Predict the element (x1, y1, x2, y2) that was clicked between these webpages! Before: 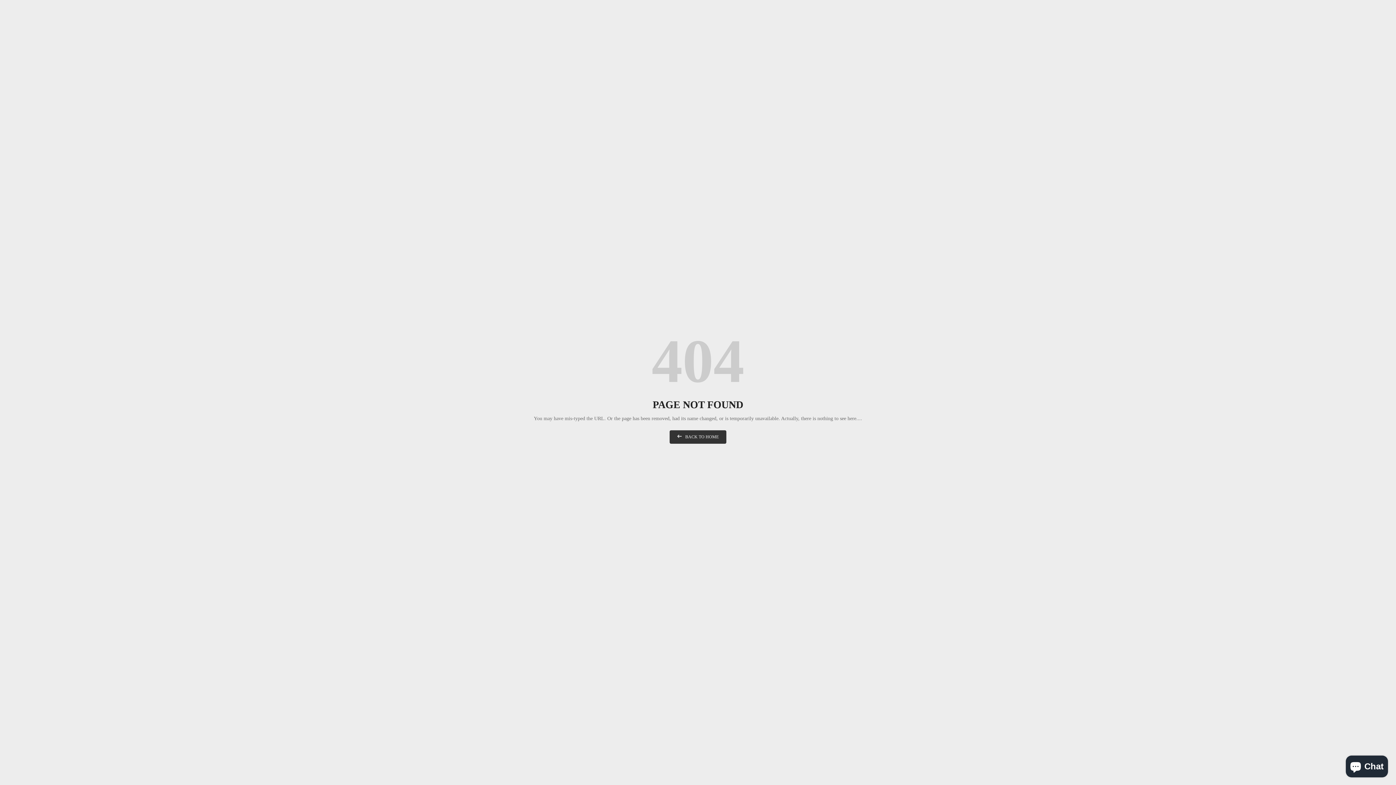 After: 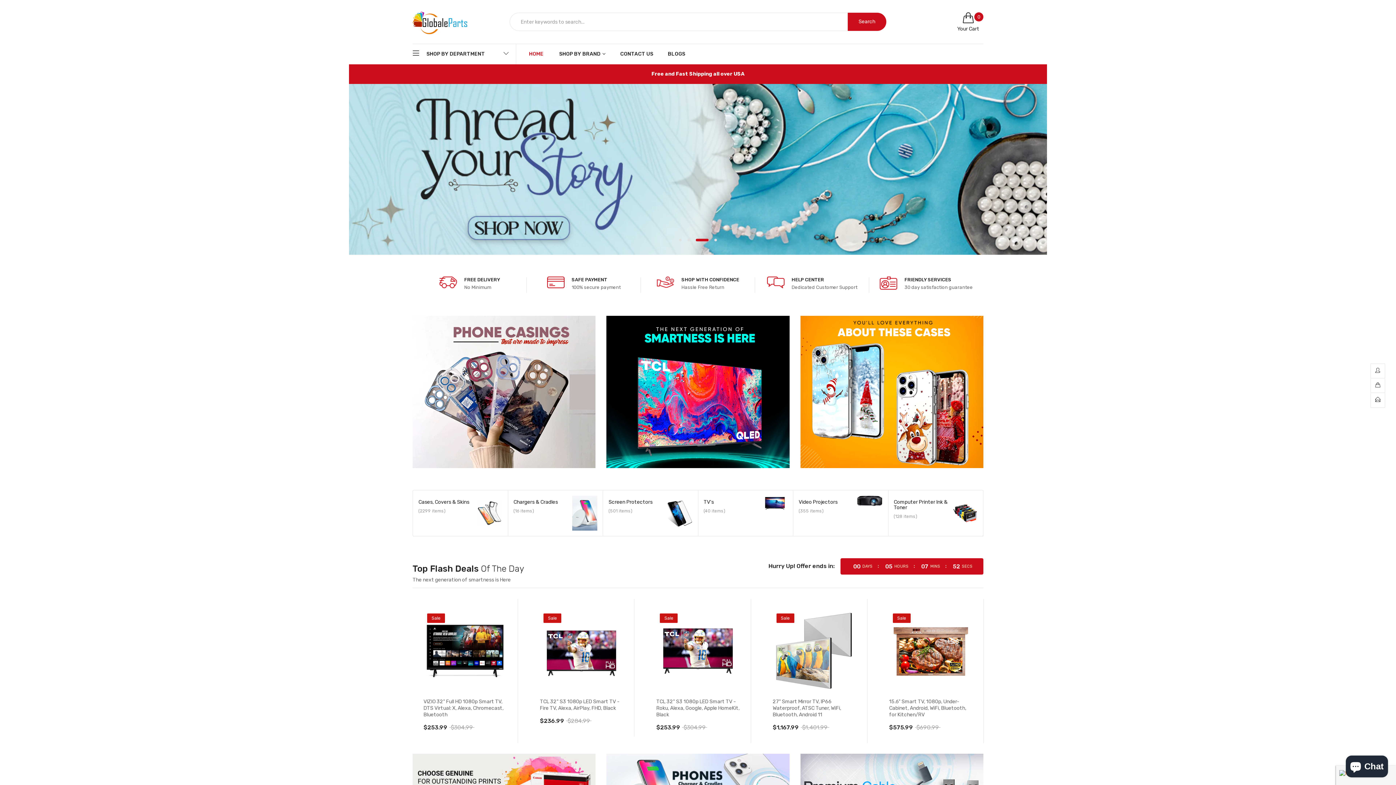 Action: label: BACK TO HOME bbox: (669, 430, 726, 444)